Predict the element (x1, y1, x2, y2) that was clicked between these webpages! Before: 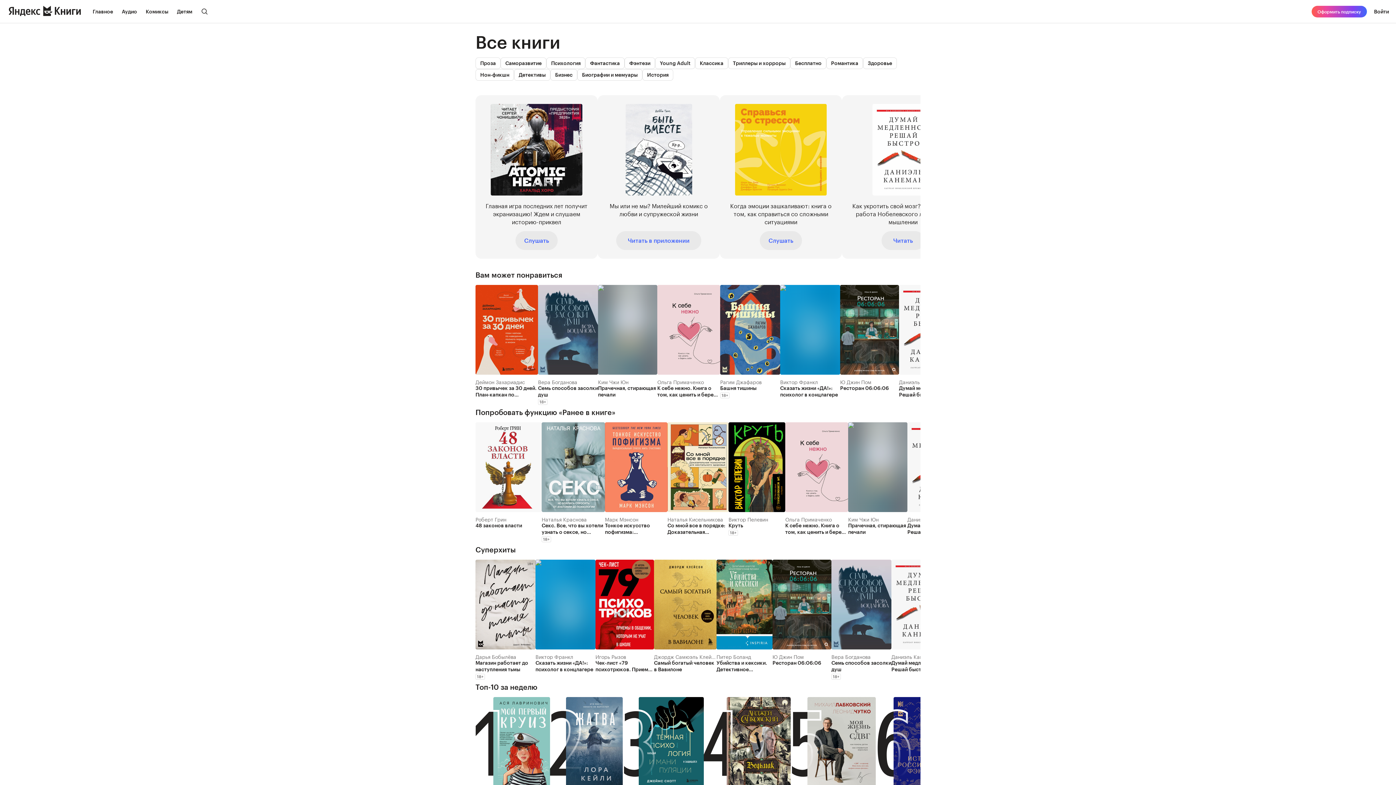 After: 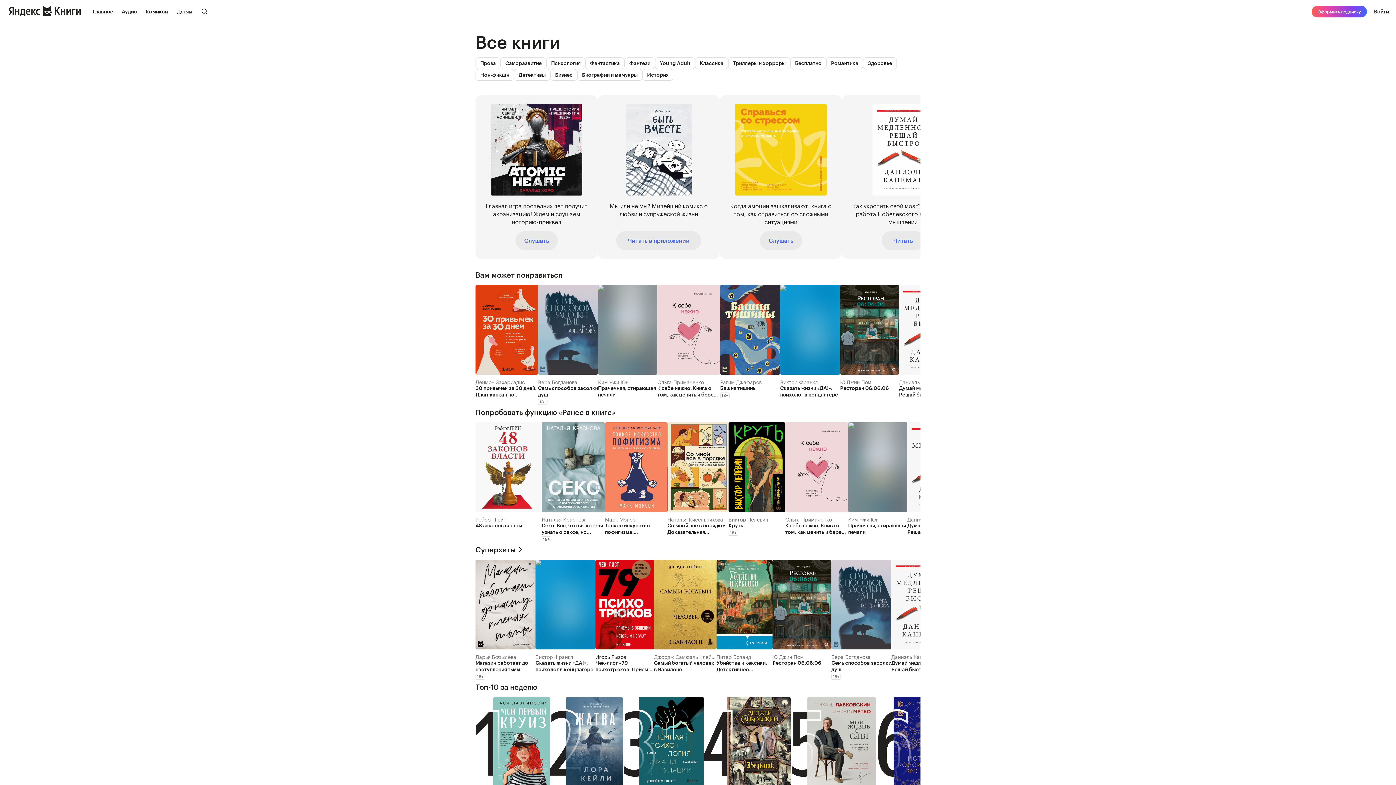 Action: label: Игорь Рызов bbox: (595, 652, 626, 660)